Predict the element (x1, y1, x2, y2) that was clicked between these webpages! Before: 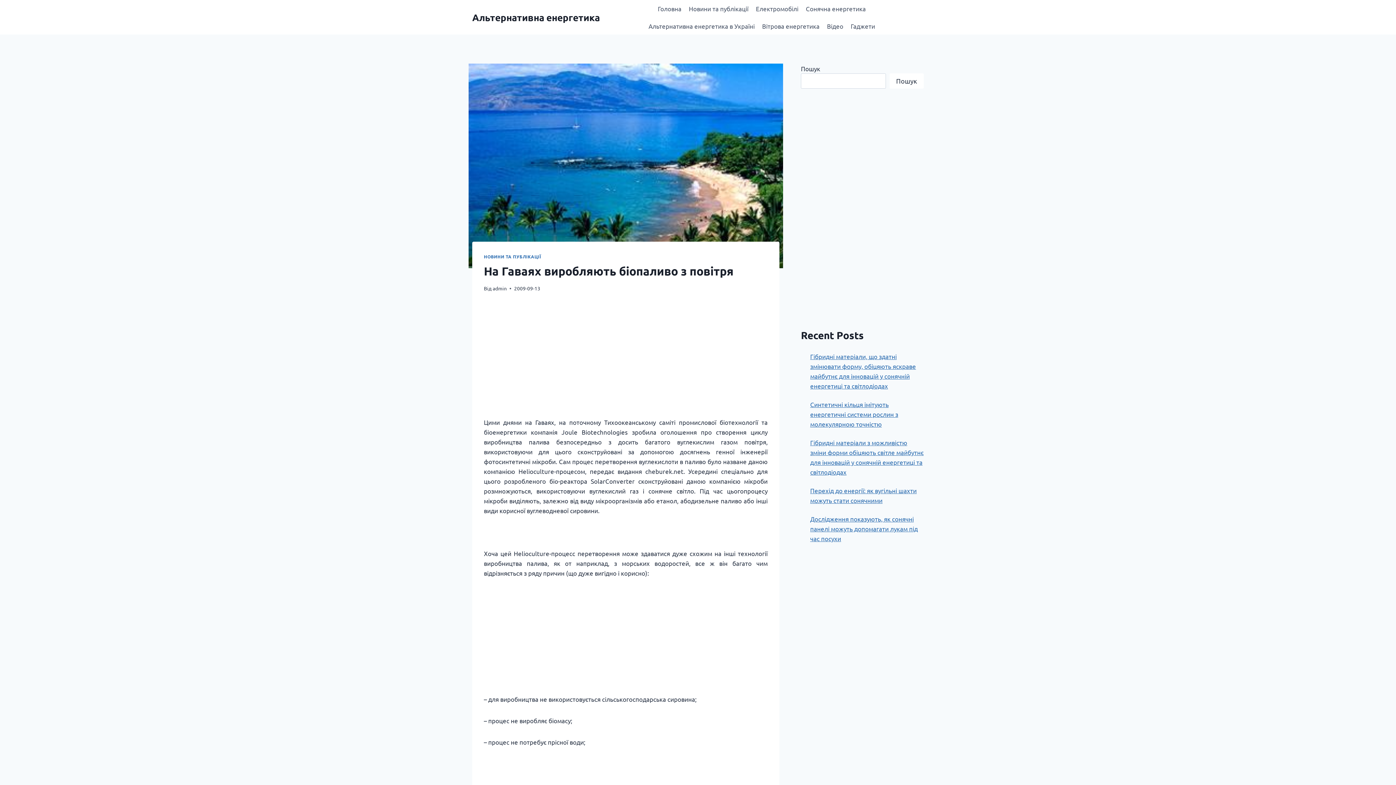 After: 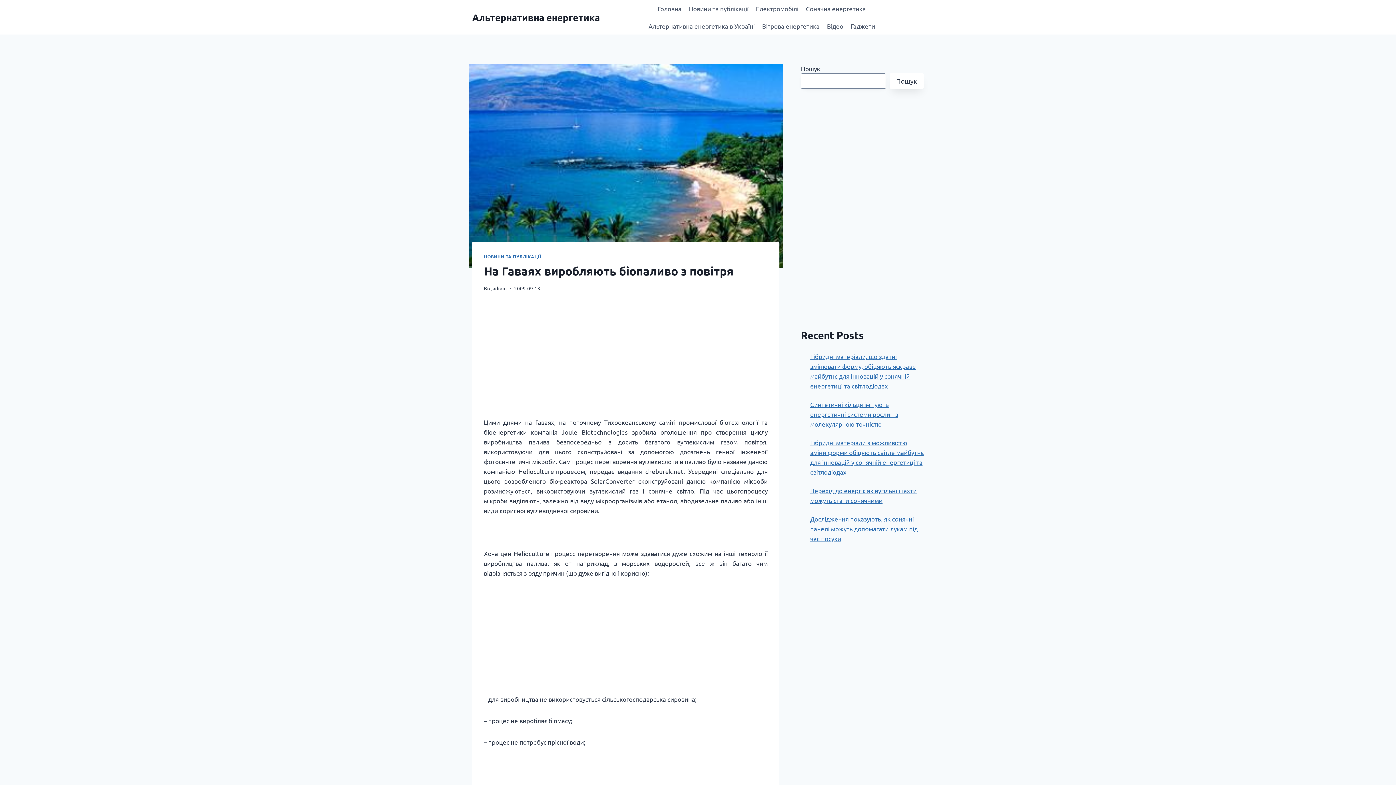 Action: bbox: (889, 73, 923, 88) label: Пошук